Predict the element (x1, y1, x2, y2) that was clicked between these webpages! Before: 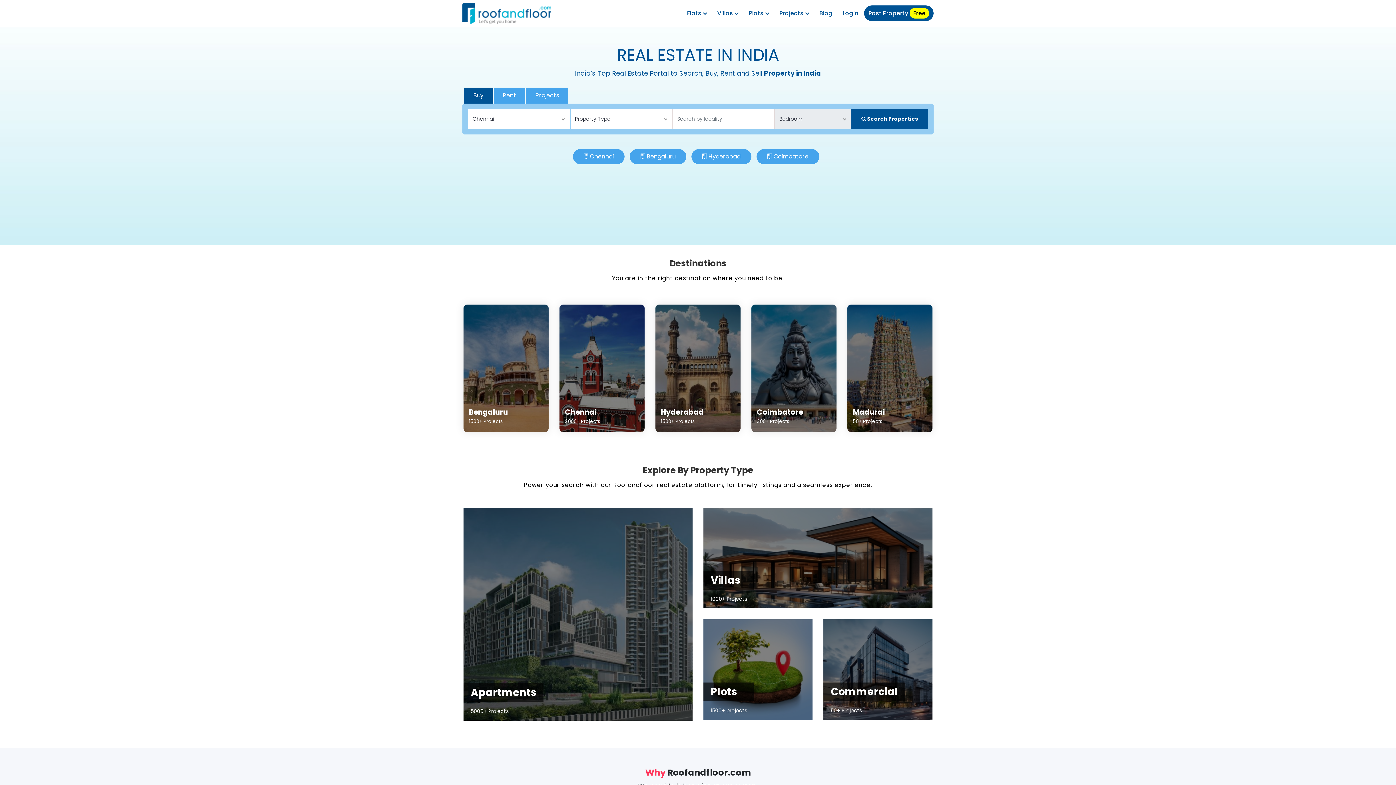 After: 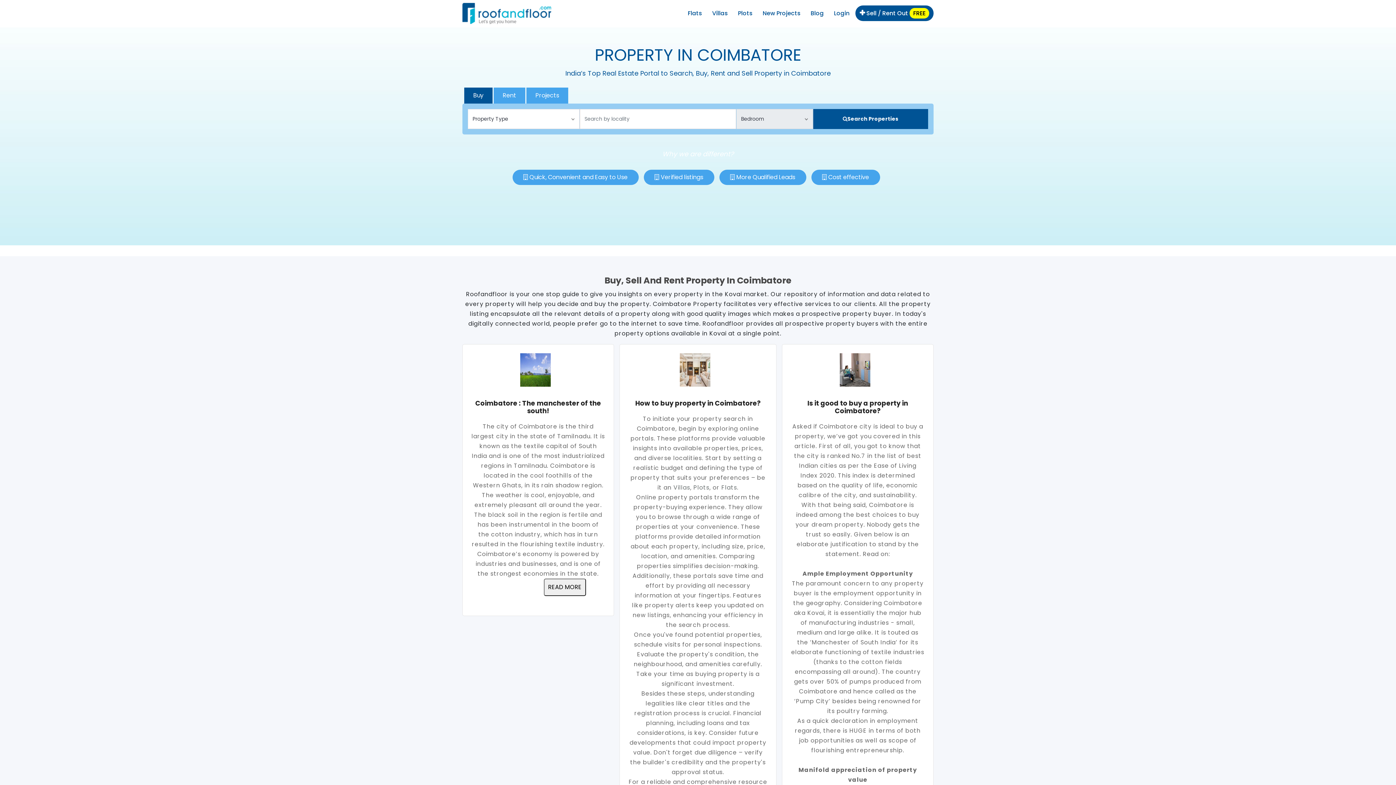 Action: label: Coimbatore
300+ Projects bbox: (751, 304, 836, 432)